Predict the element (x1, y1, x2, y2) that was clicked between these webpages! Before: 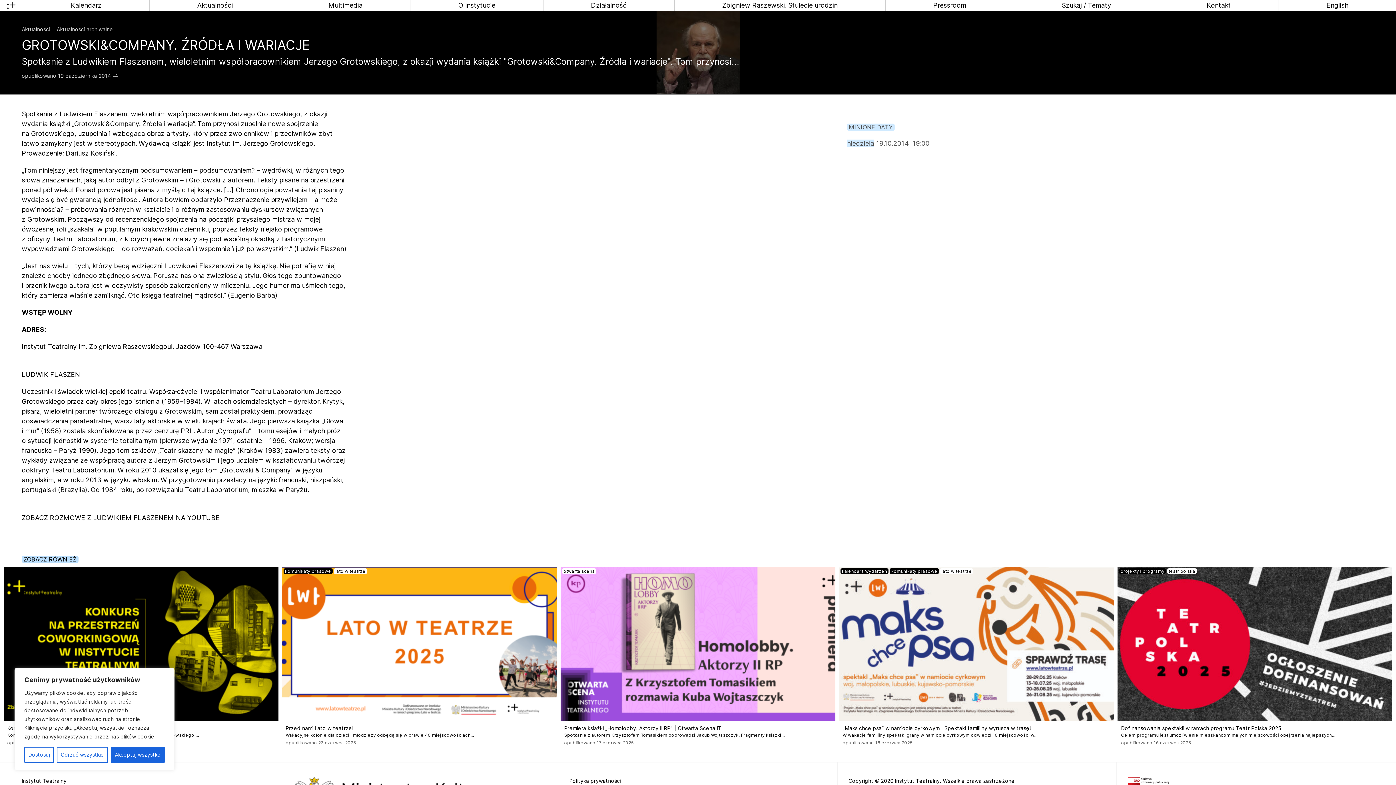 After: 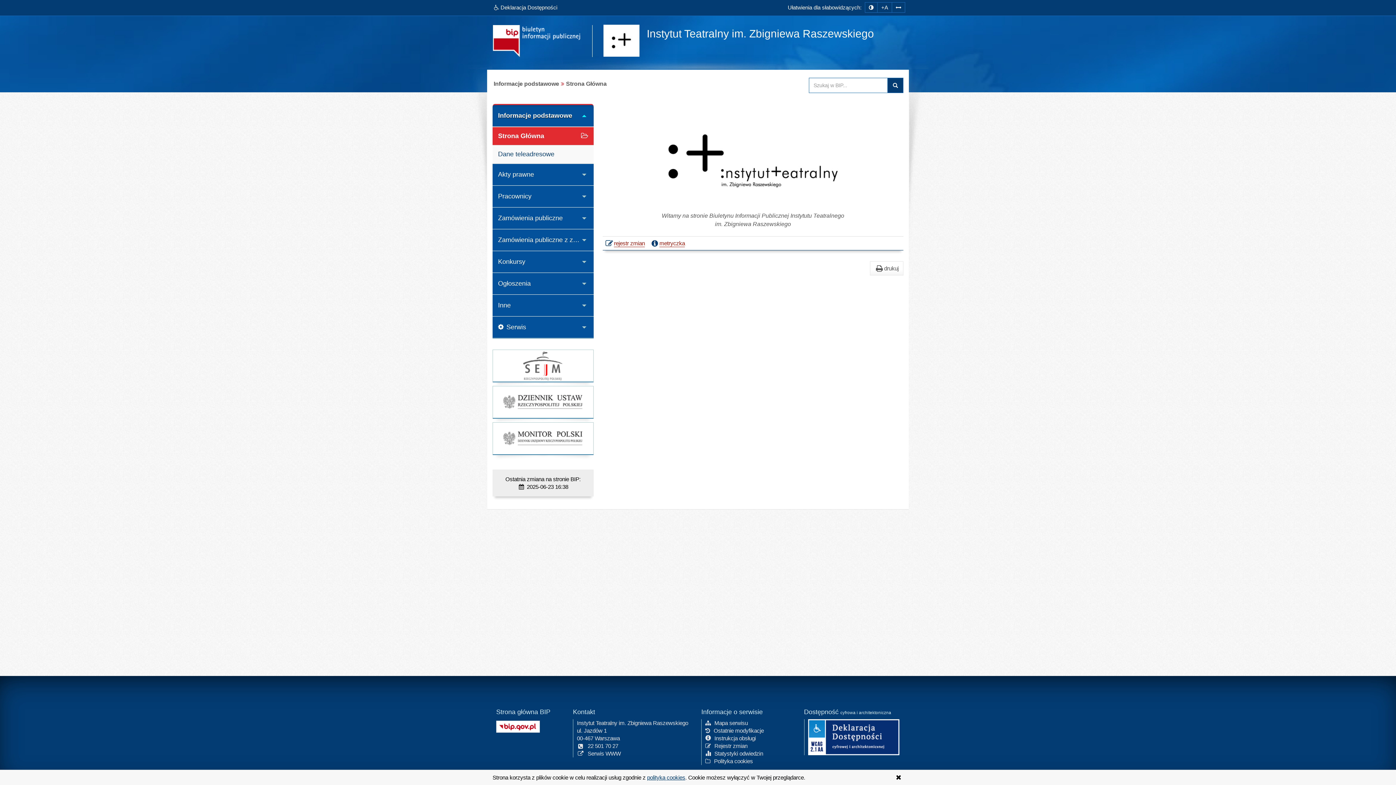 Action: label: Biuletyn Informacji Publicznej bbox: (1128, 778, 1168, 784)